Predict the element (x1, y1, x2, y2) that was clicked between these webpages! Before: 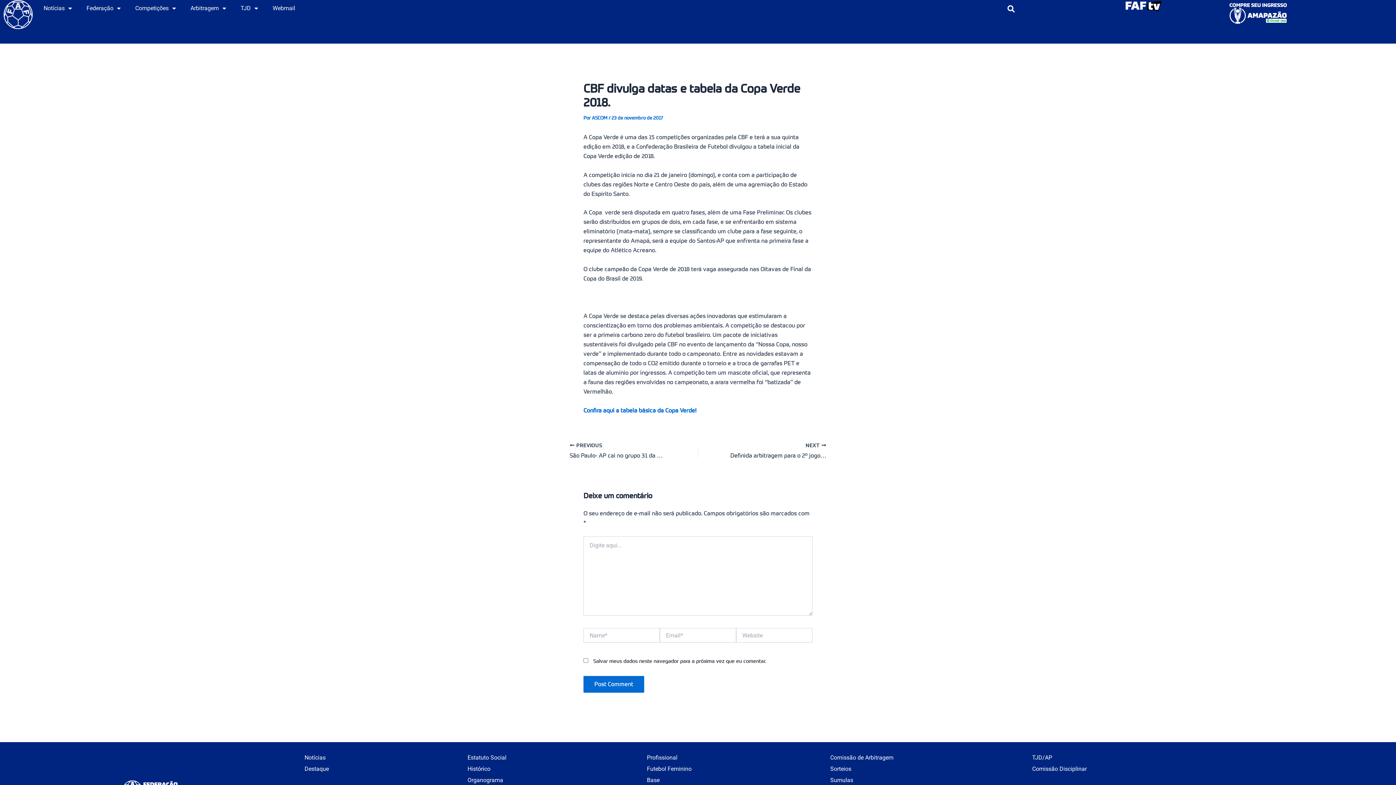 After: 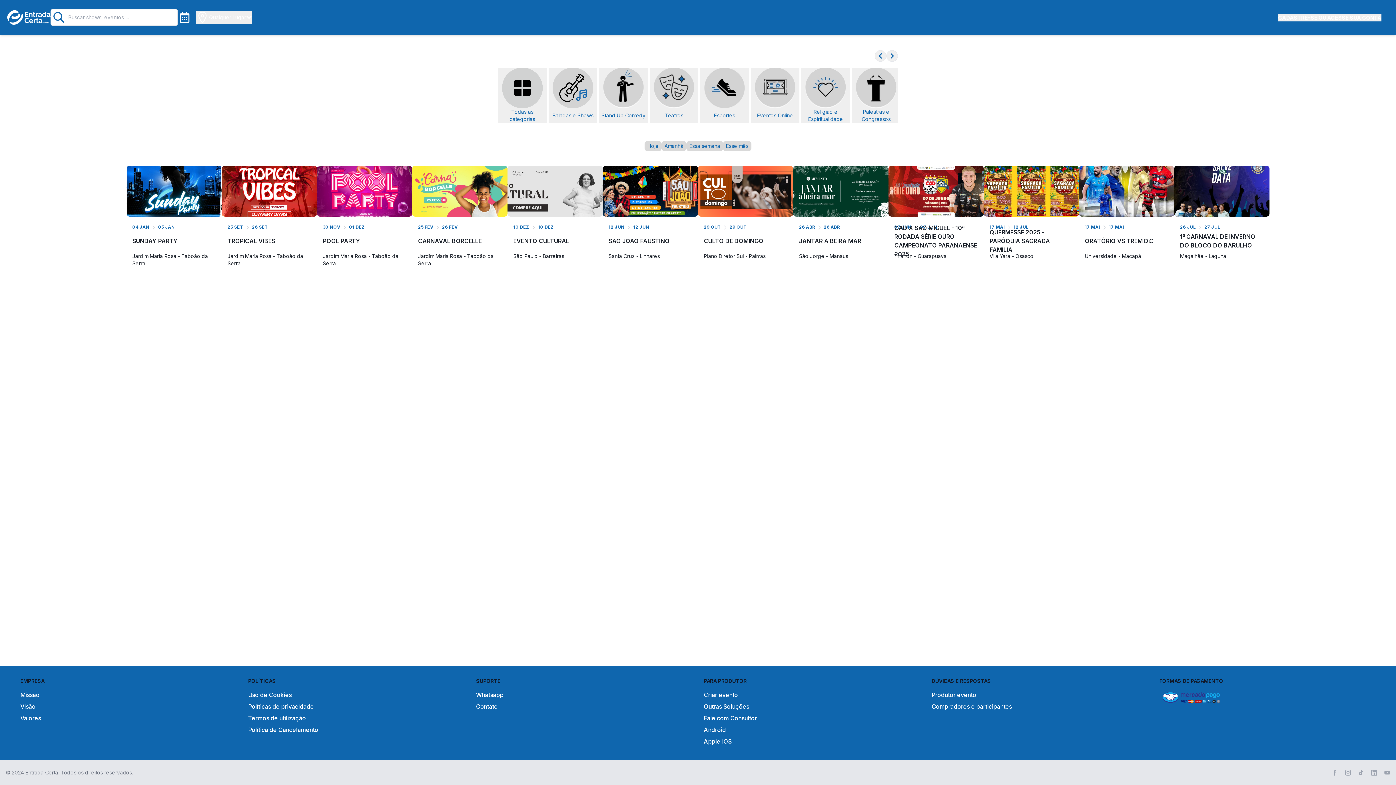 Action: bbox: (1228, 0, 1287, 26)